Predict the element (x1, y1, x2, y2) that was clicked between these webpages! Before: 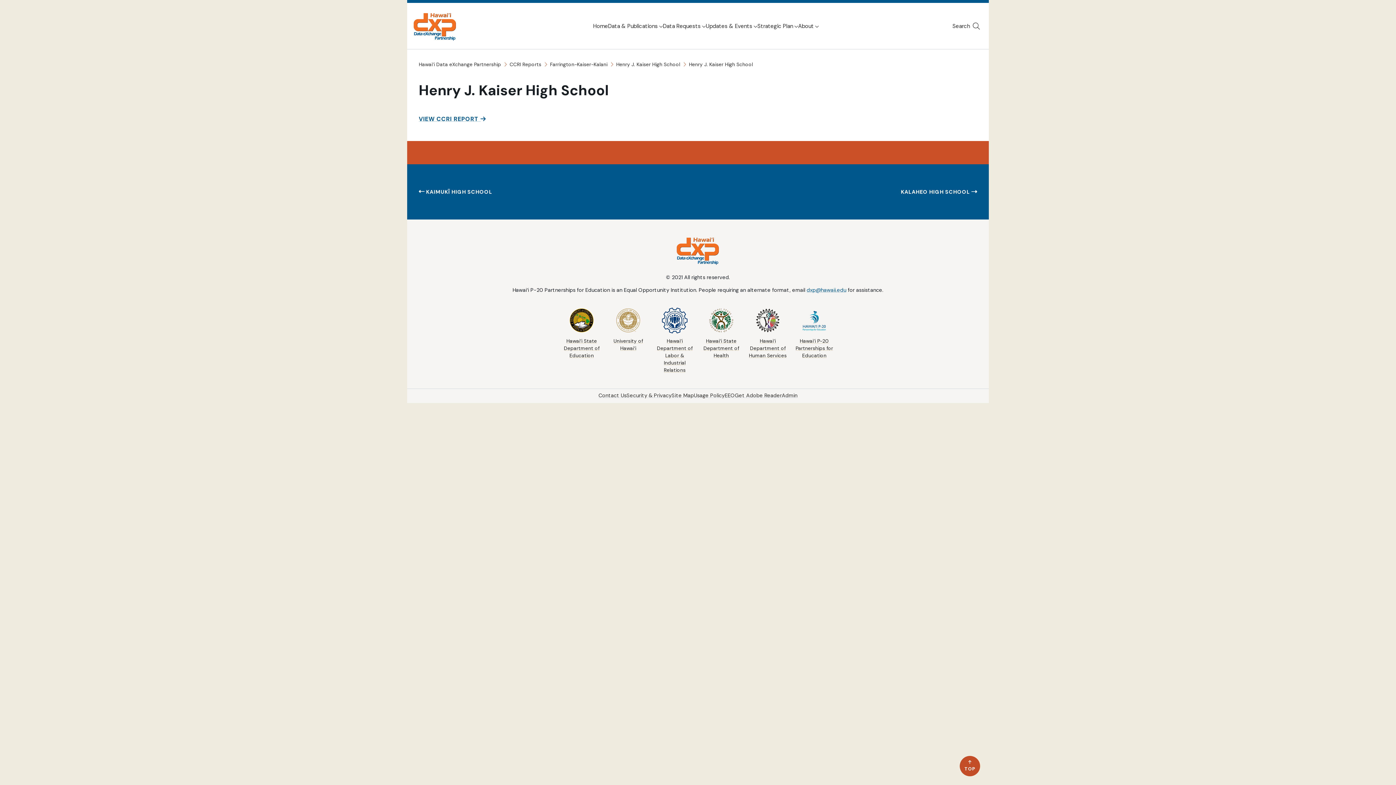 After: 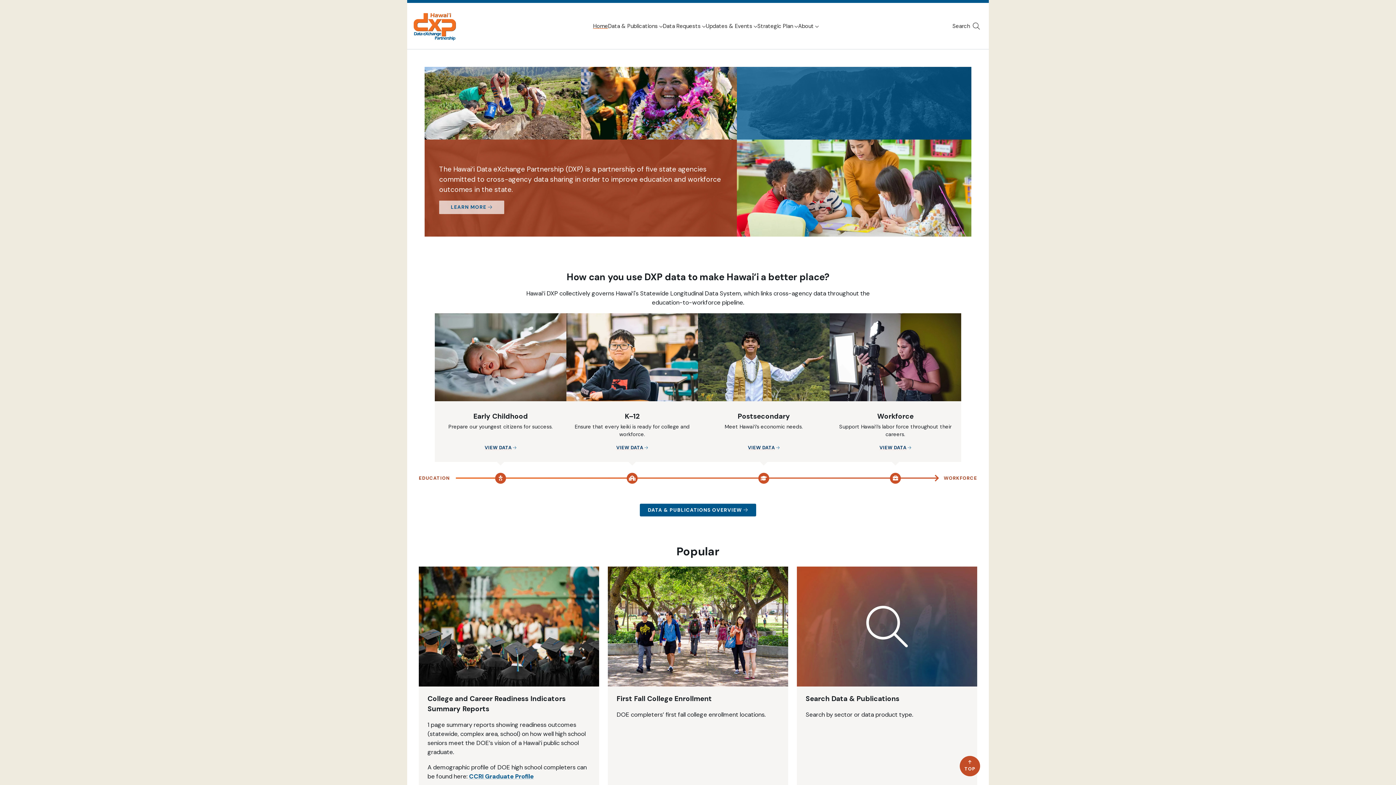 Action: bbox: (413, 2, 456, 49)